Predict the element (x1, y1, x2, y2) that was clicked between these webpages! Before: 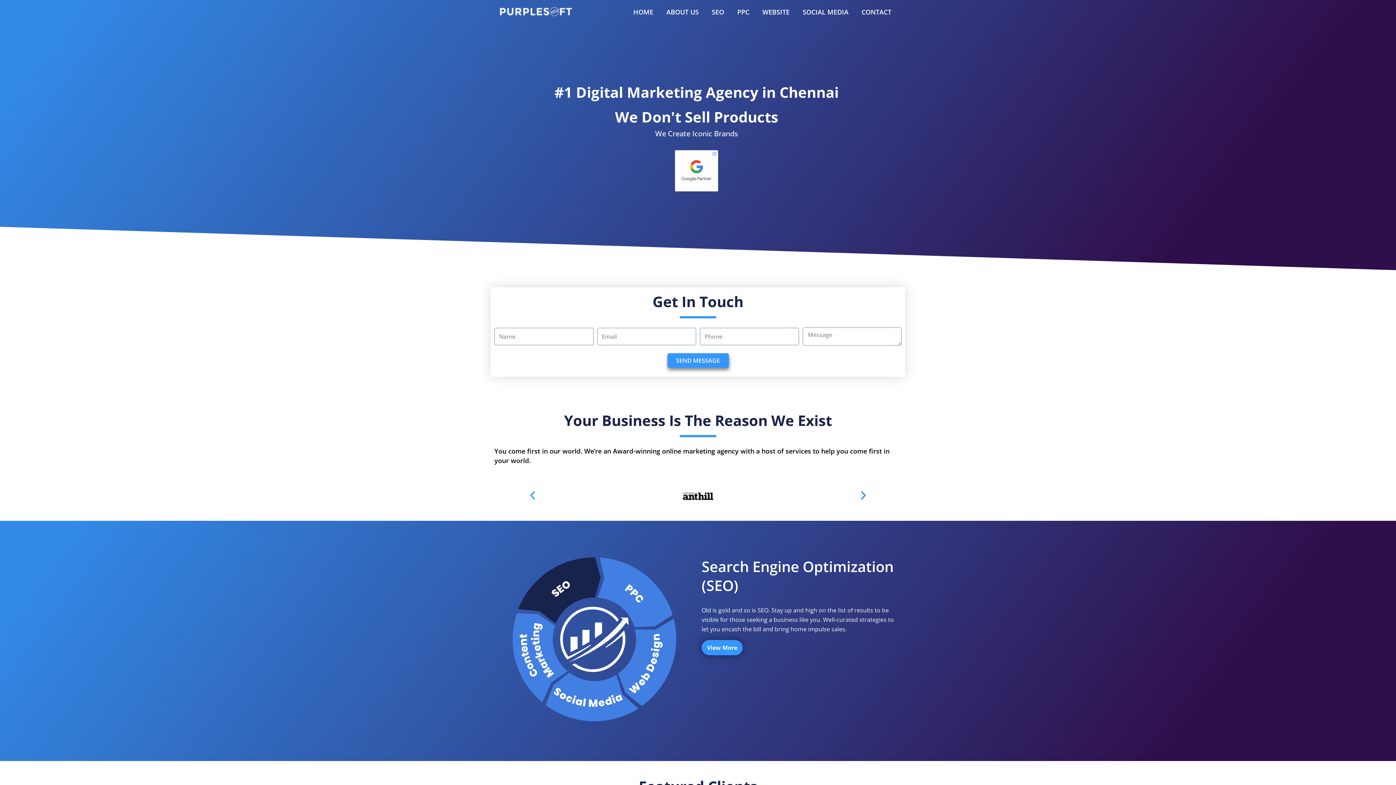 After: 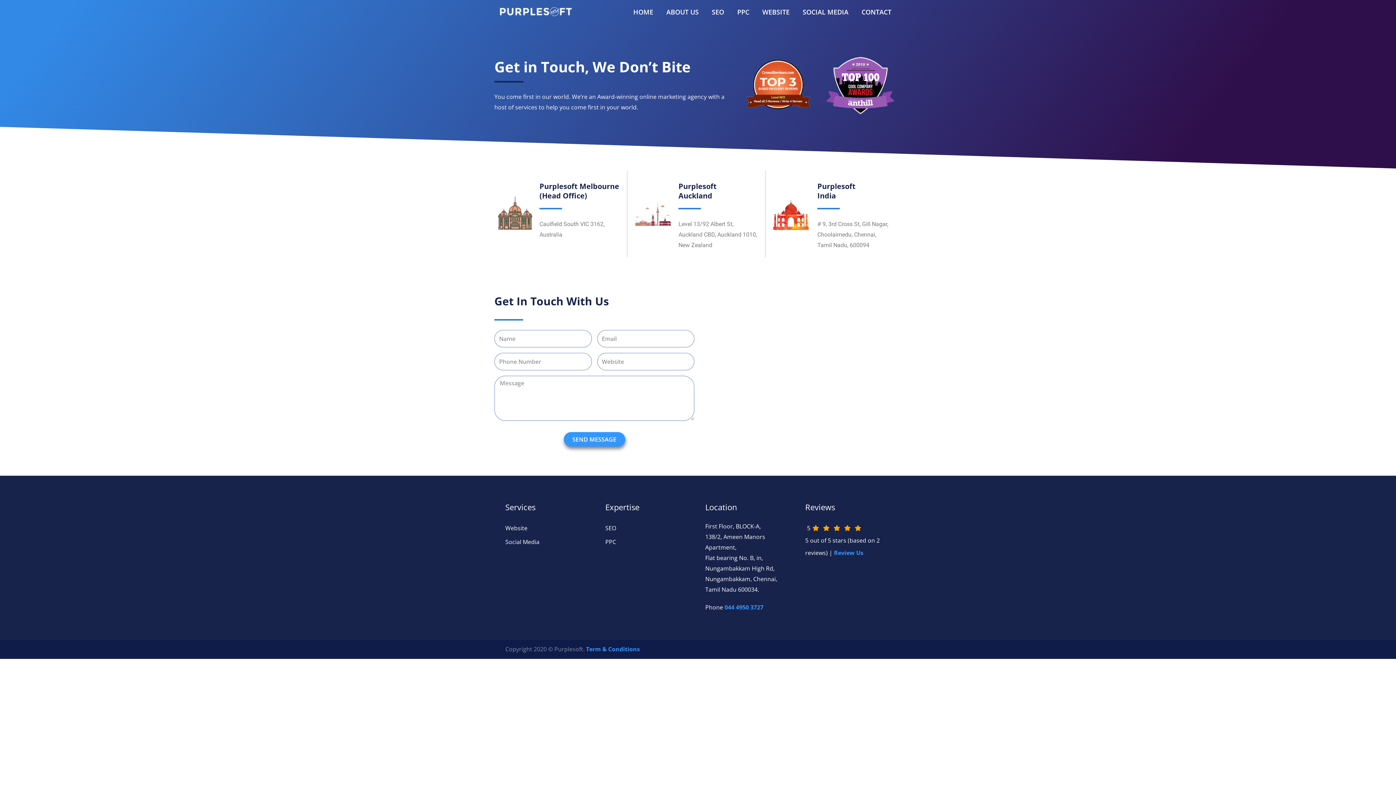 Action: label: CONTACT bbox: (855, 7, 898, 16)